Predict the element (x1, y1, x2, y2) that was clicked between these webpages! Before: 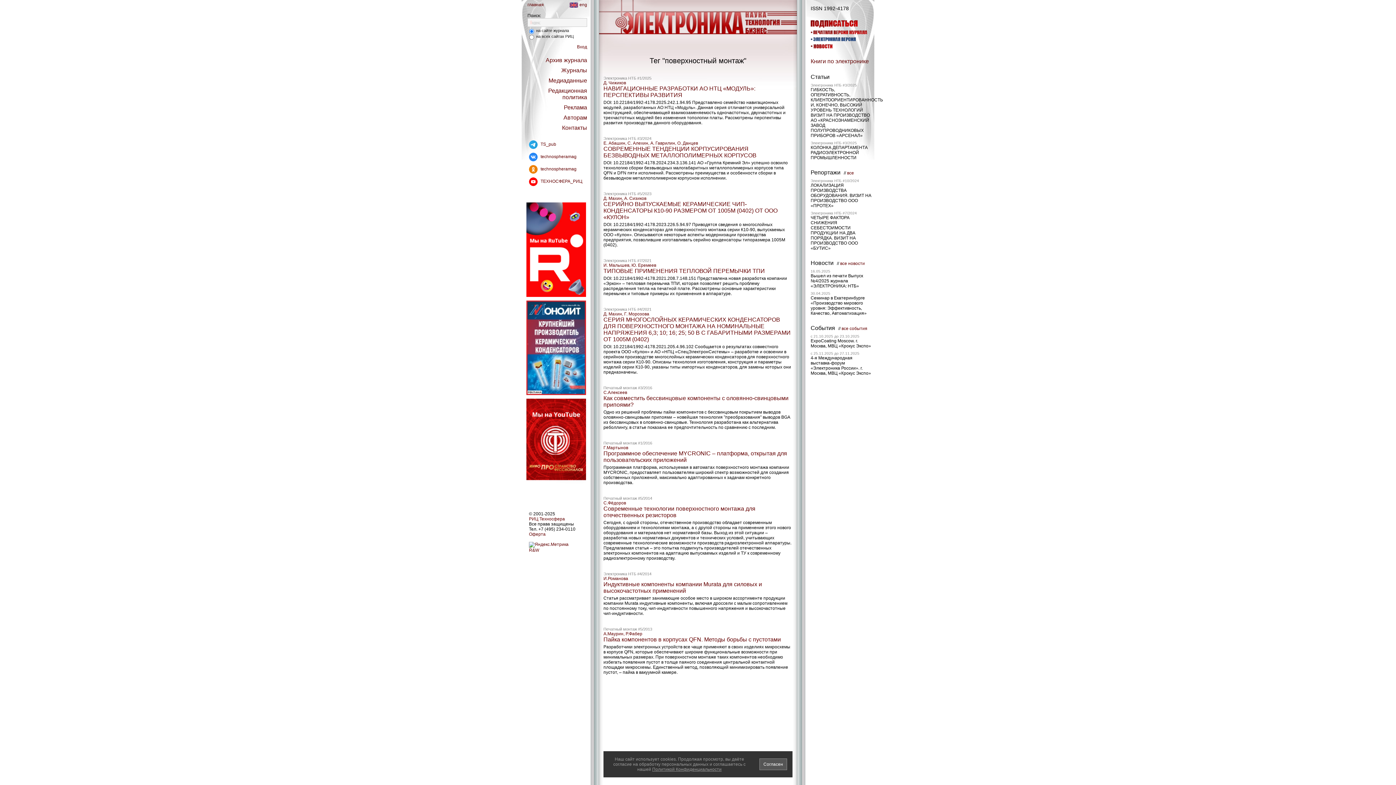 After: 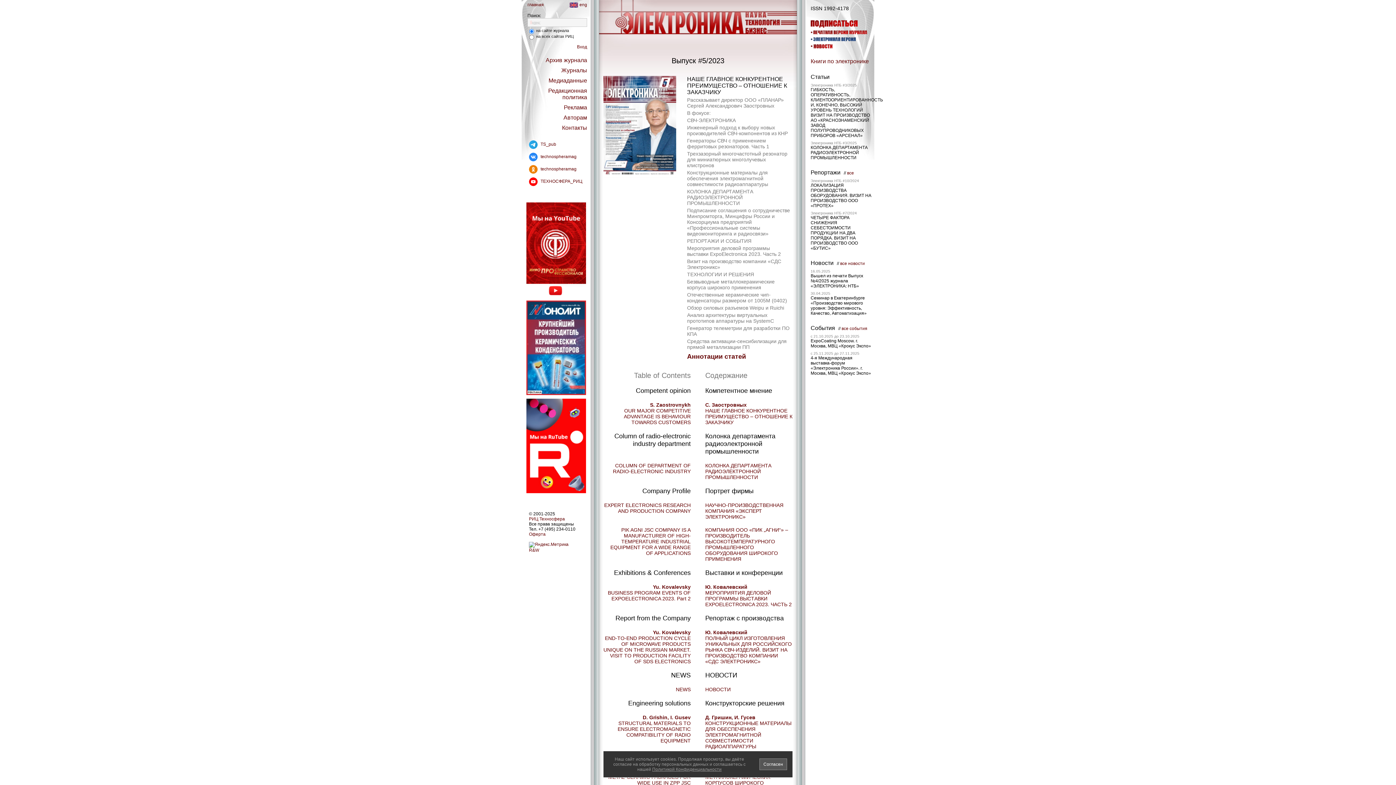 Action: label: Электроника НТБ #5/2023 bbox: (603, 191, 651, 196)